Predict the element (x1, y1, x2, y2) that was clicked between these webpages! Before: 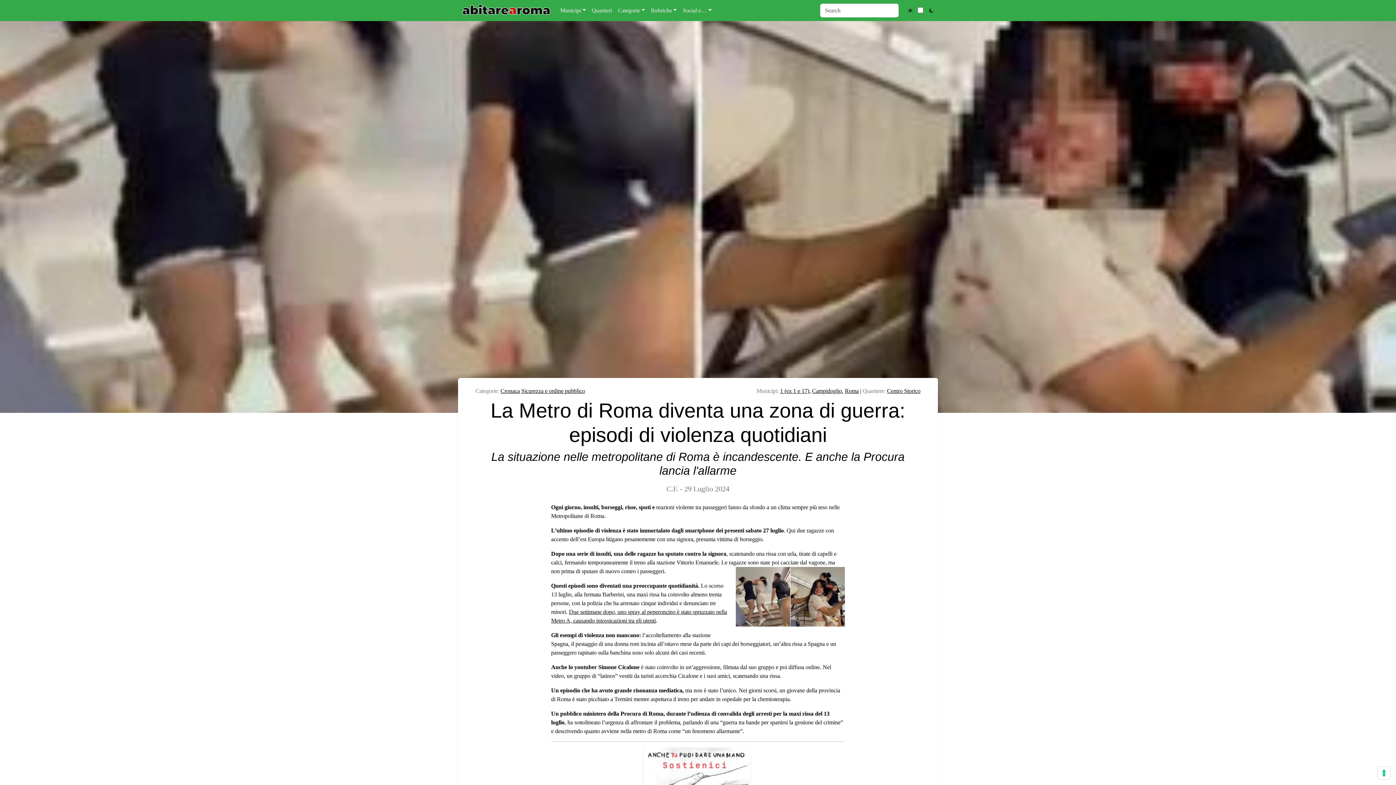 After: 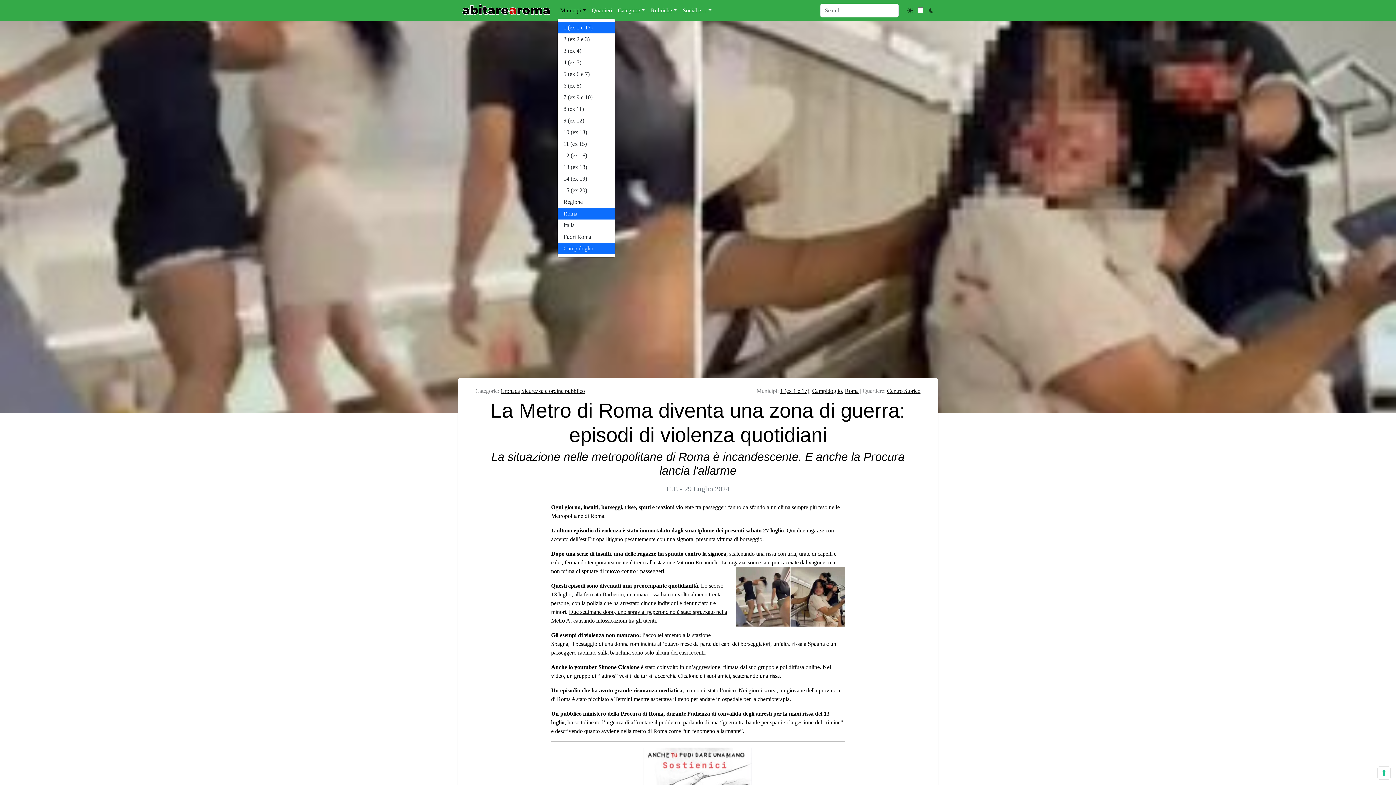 Action: bbox: (557, 3, 588, 17) label: Municipi